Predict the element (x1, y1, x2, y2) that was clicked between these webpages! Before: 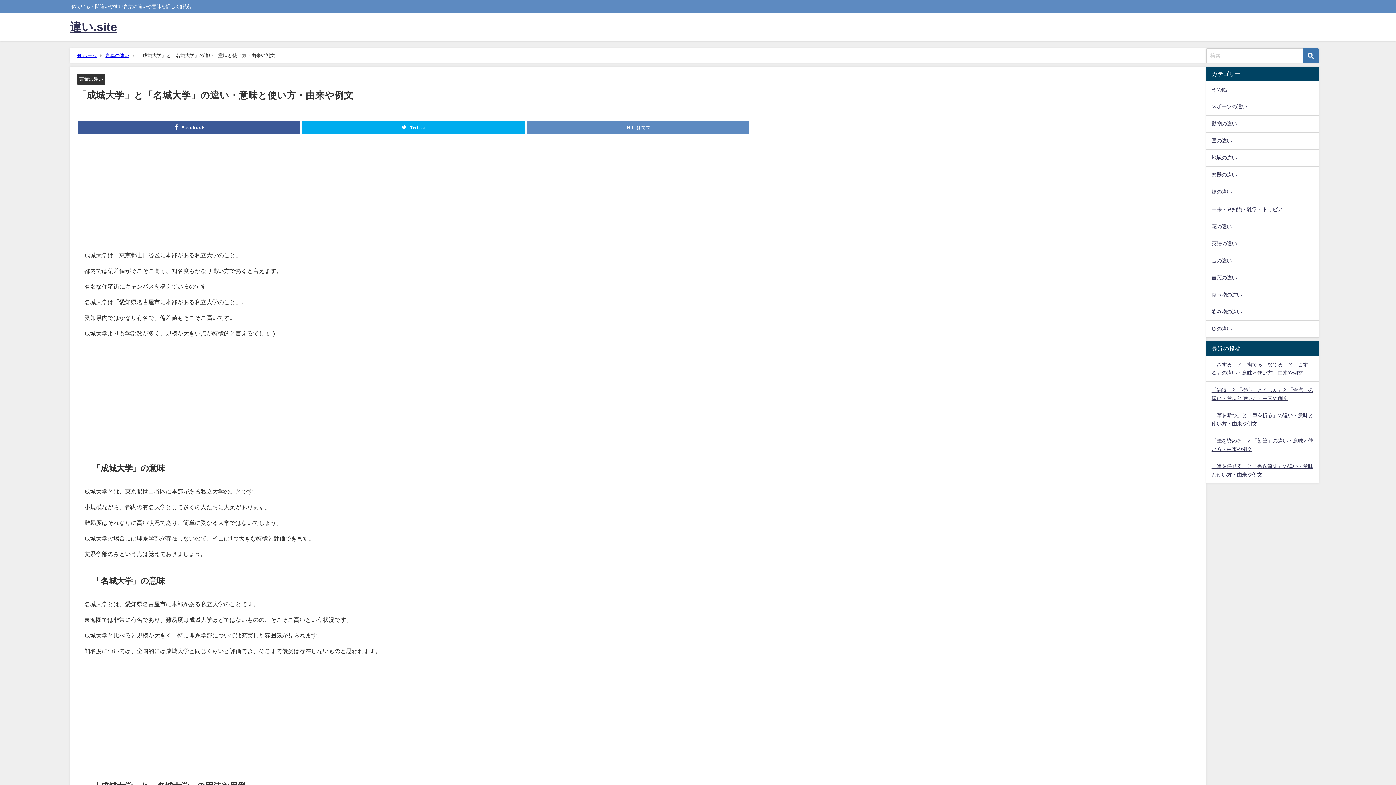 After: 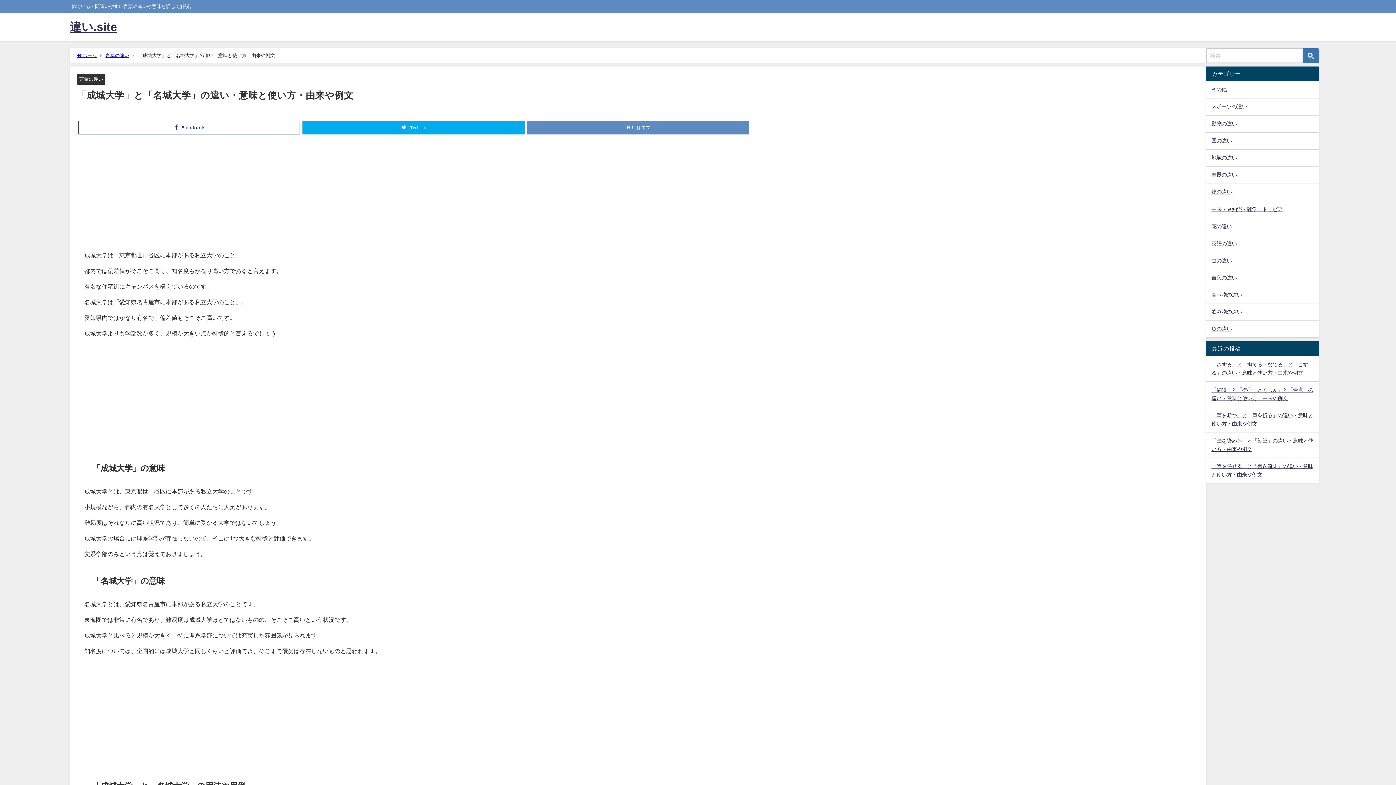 Action: label: Facebook bbox: (78, 120, 300, 134)